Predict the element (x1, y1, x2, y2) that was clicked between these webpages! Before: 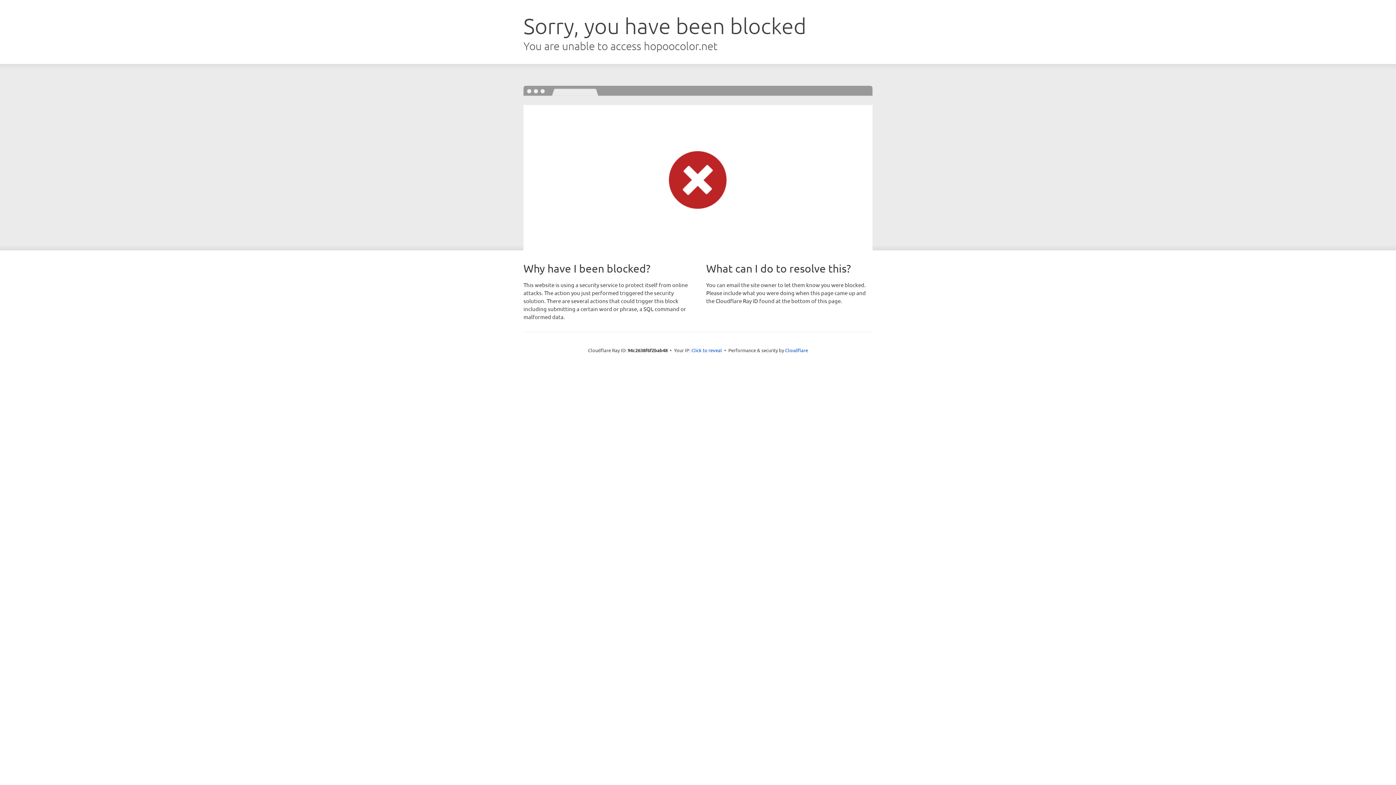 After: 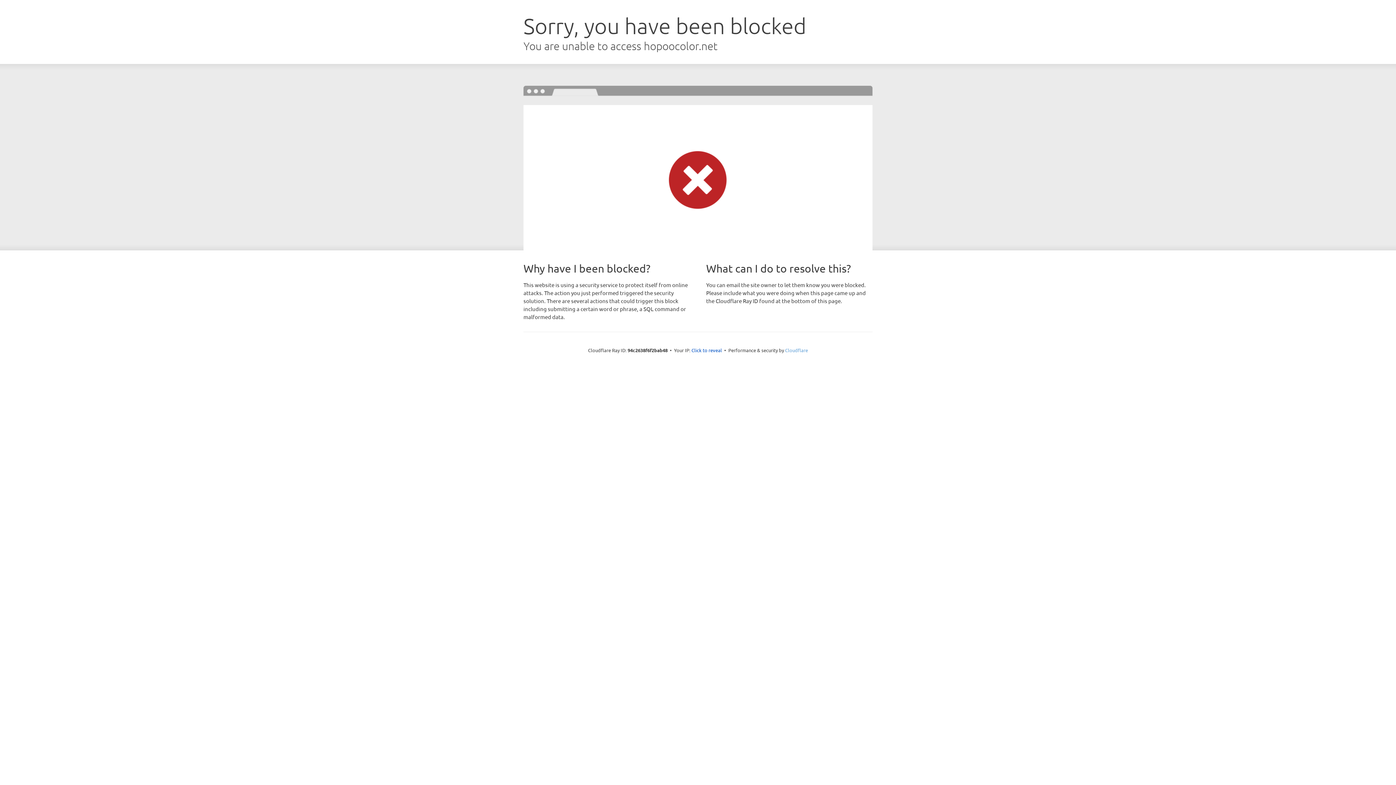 Action: bbox: (785, 347, 808, 353) label: Cloudflare